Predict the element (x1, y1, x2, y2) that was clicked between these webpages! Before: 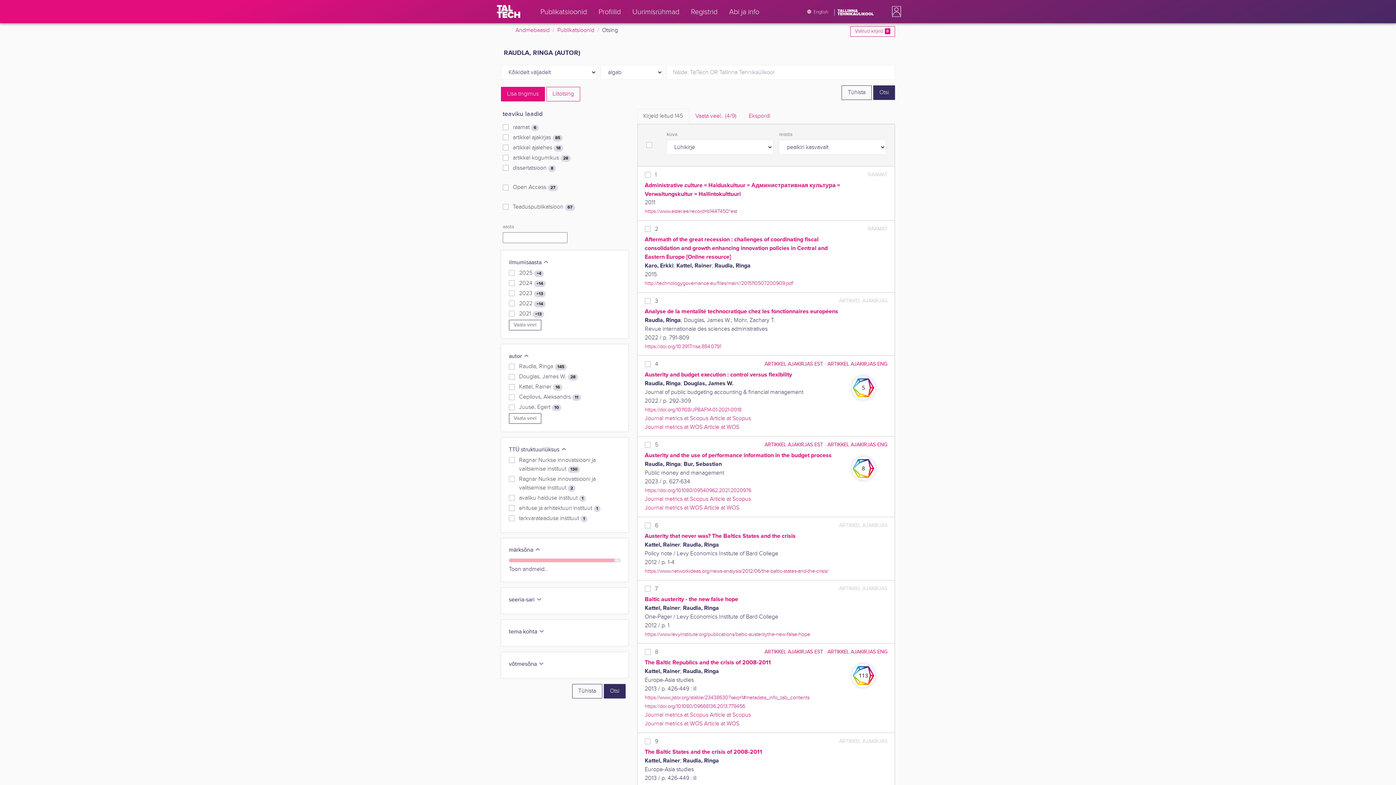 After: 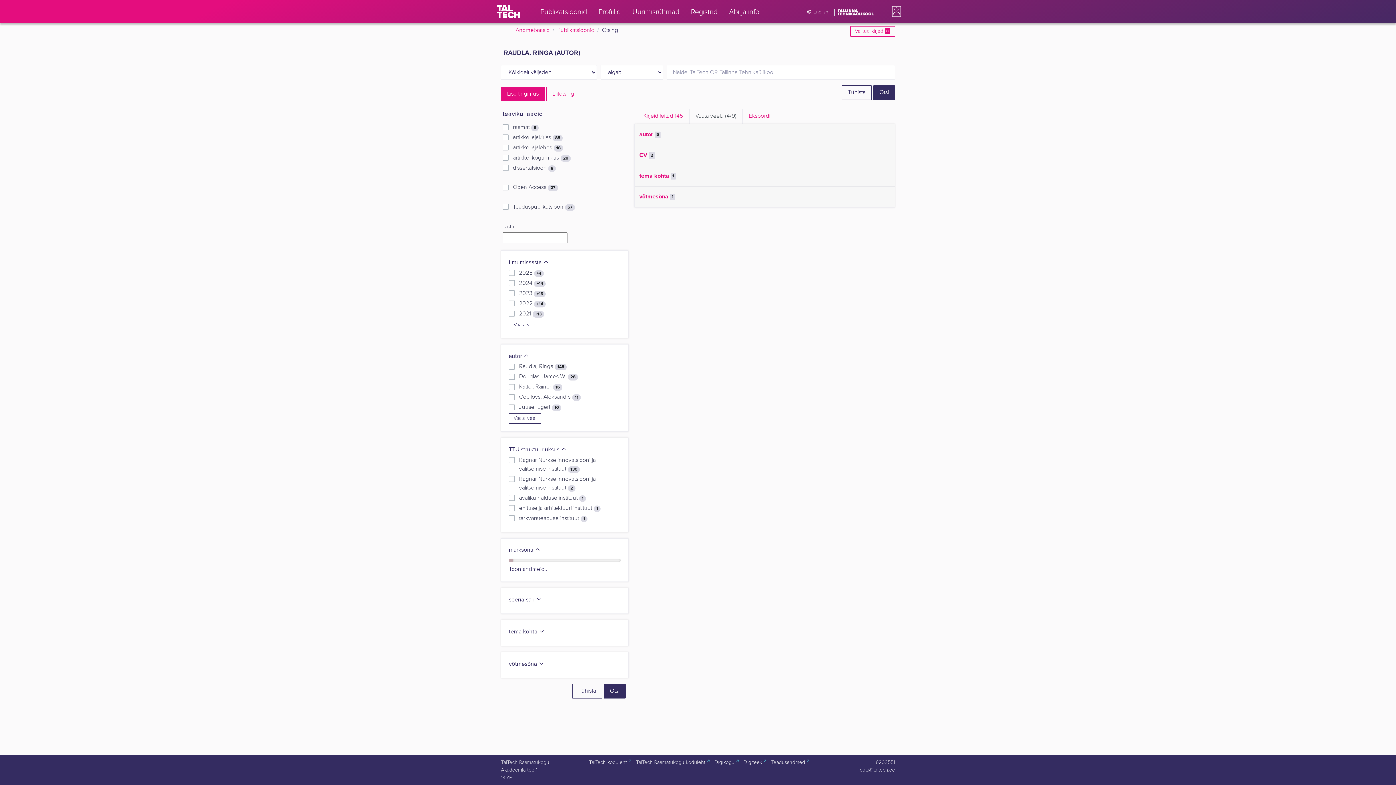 Action: label: Vaata veel.. (4/9) bbox: (689, 108, 742, 124)